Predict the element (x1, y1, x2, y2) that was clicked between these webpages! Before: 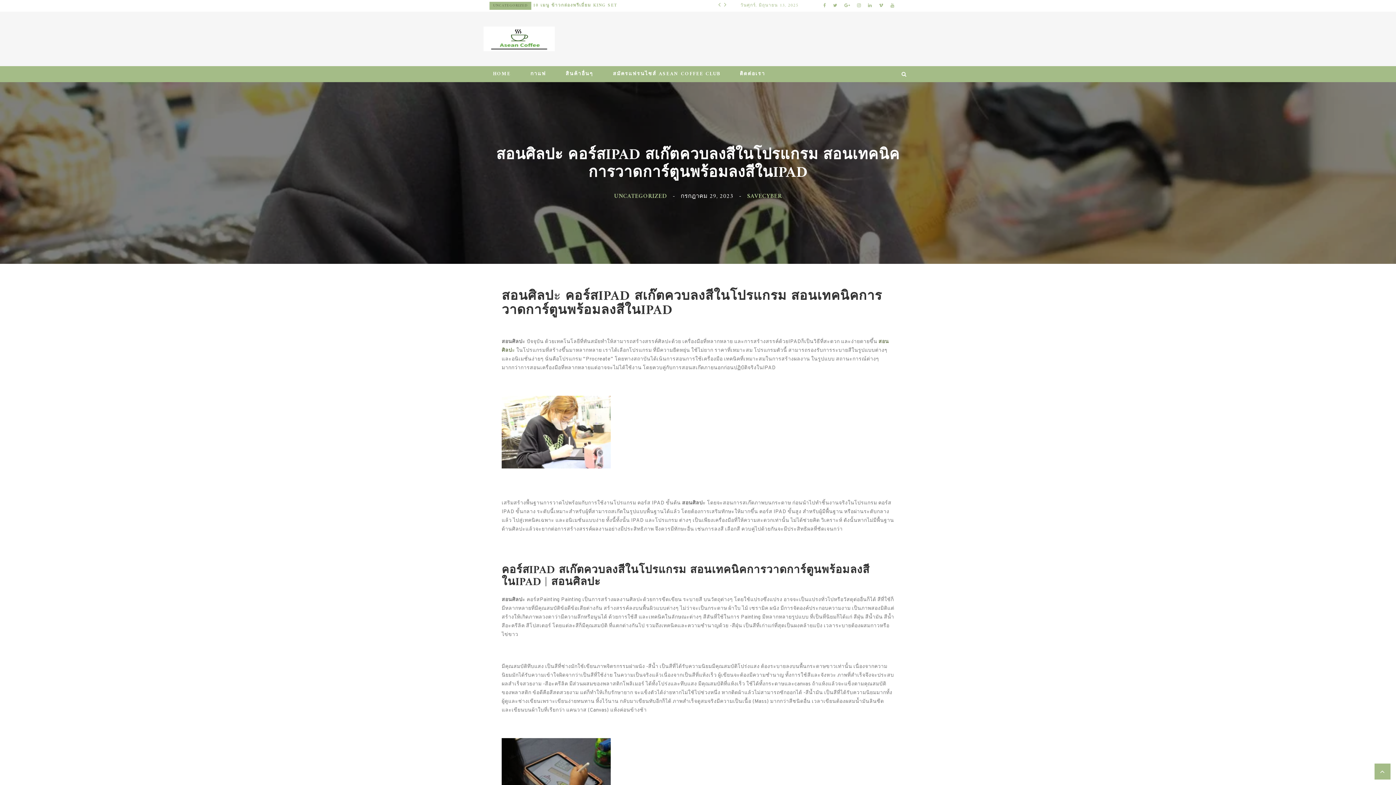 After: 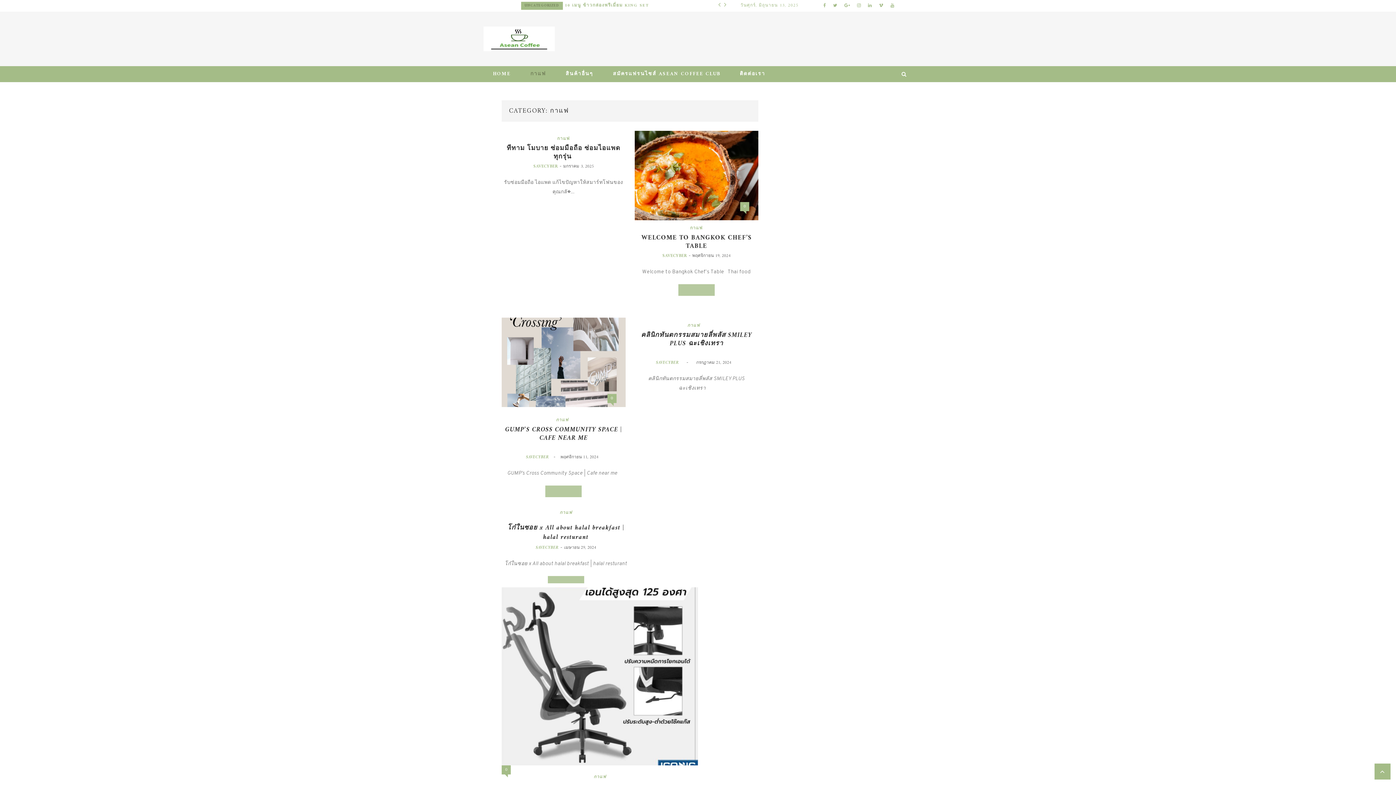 Action: bbox: (521, 66, 555, 82) label: กาแฟ